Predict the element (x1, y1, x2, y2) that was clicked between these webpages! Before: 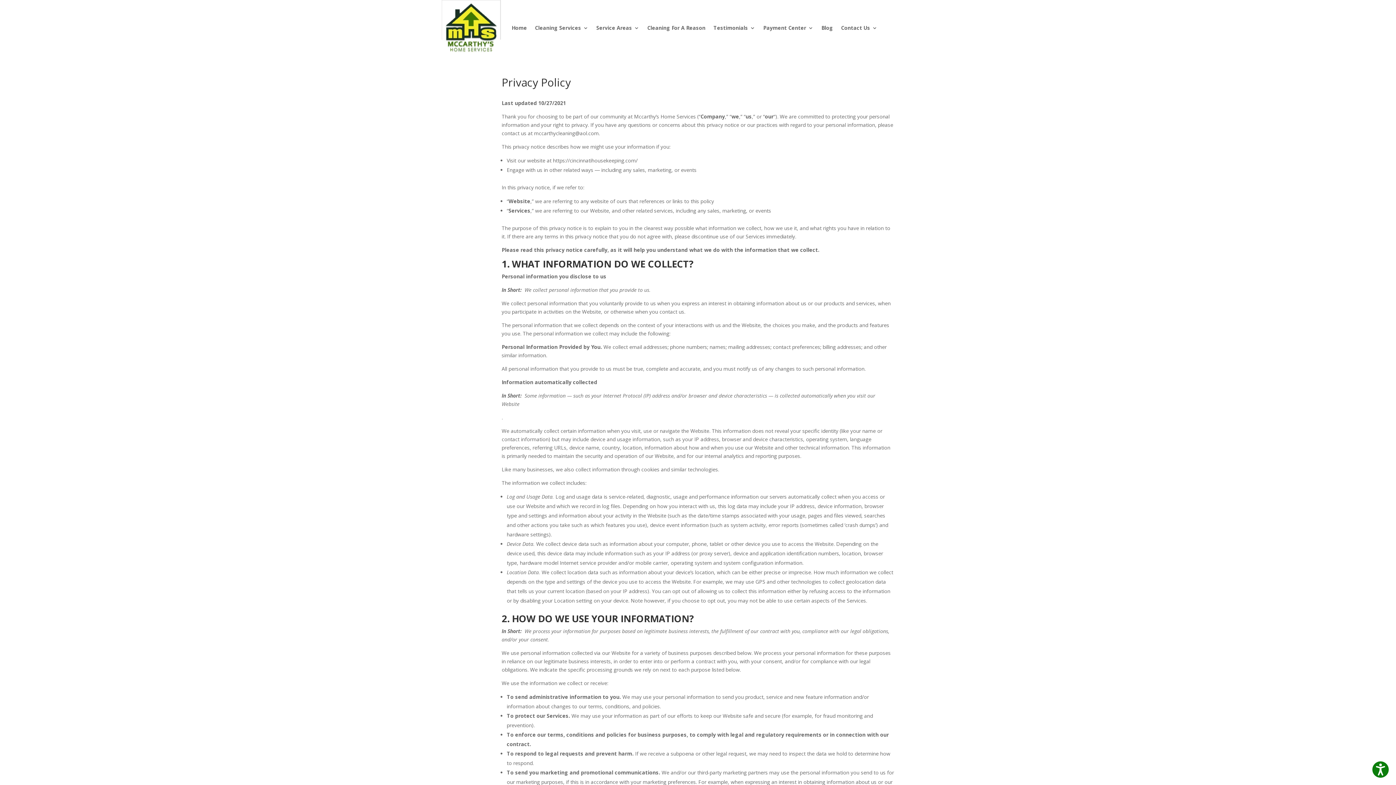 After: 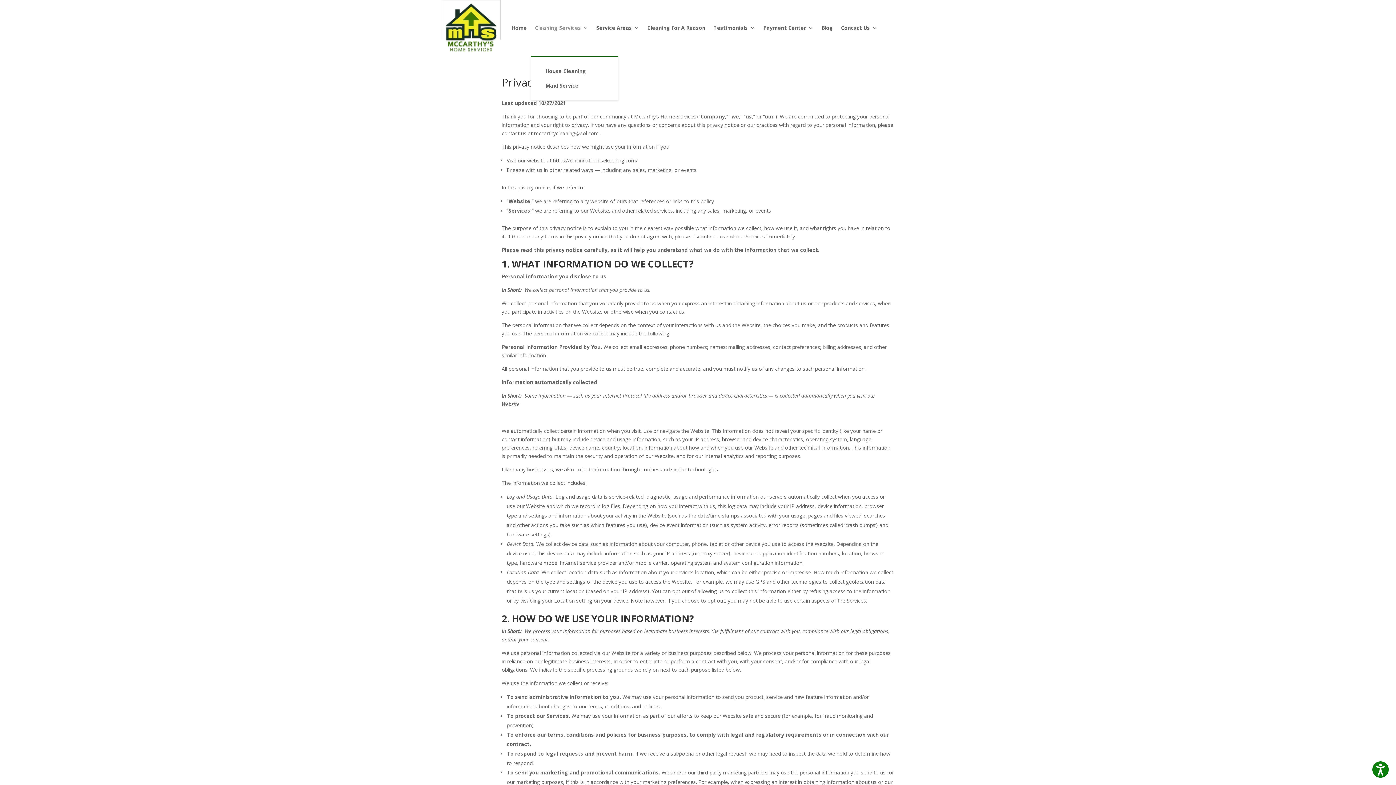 Action: bbox: (535, 0, 588, 56) label: Cleaning Services